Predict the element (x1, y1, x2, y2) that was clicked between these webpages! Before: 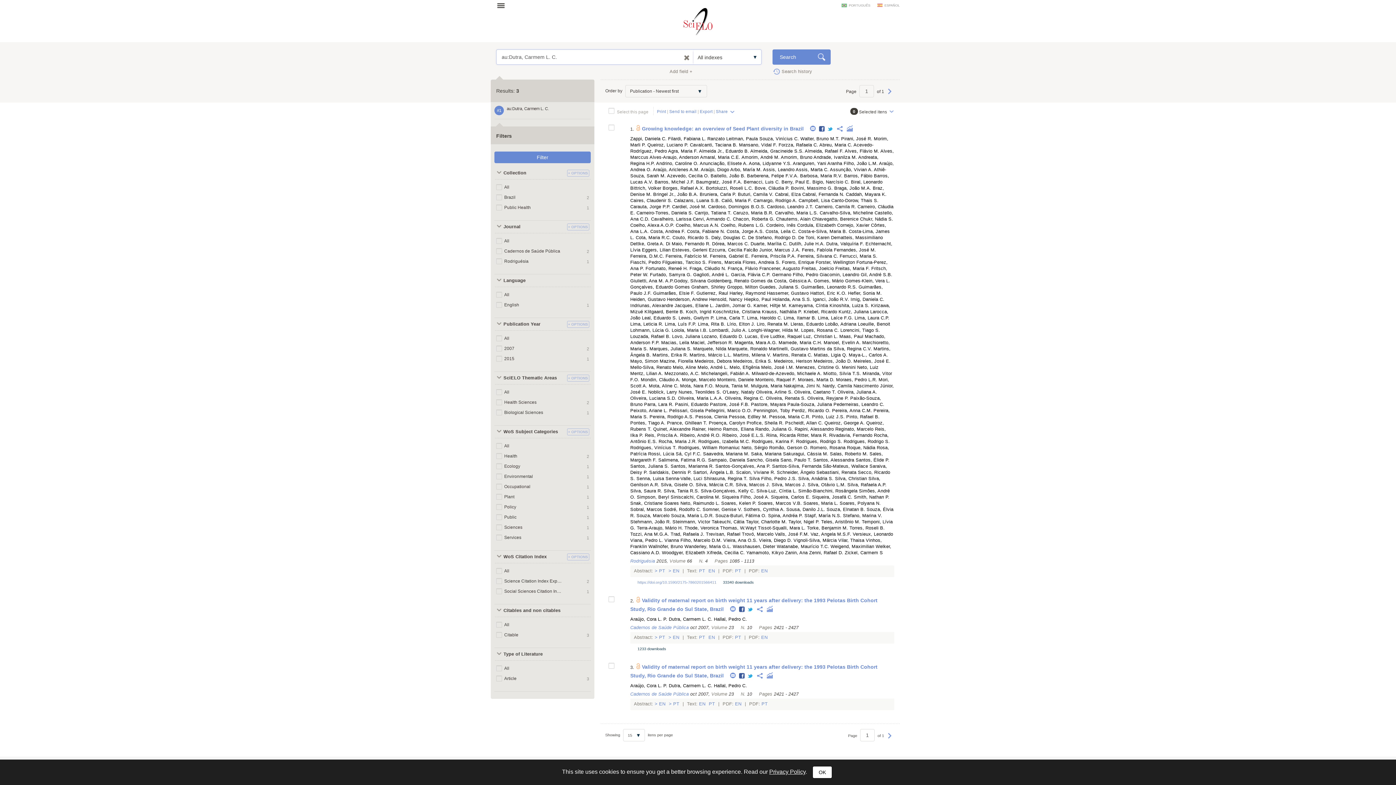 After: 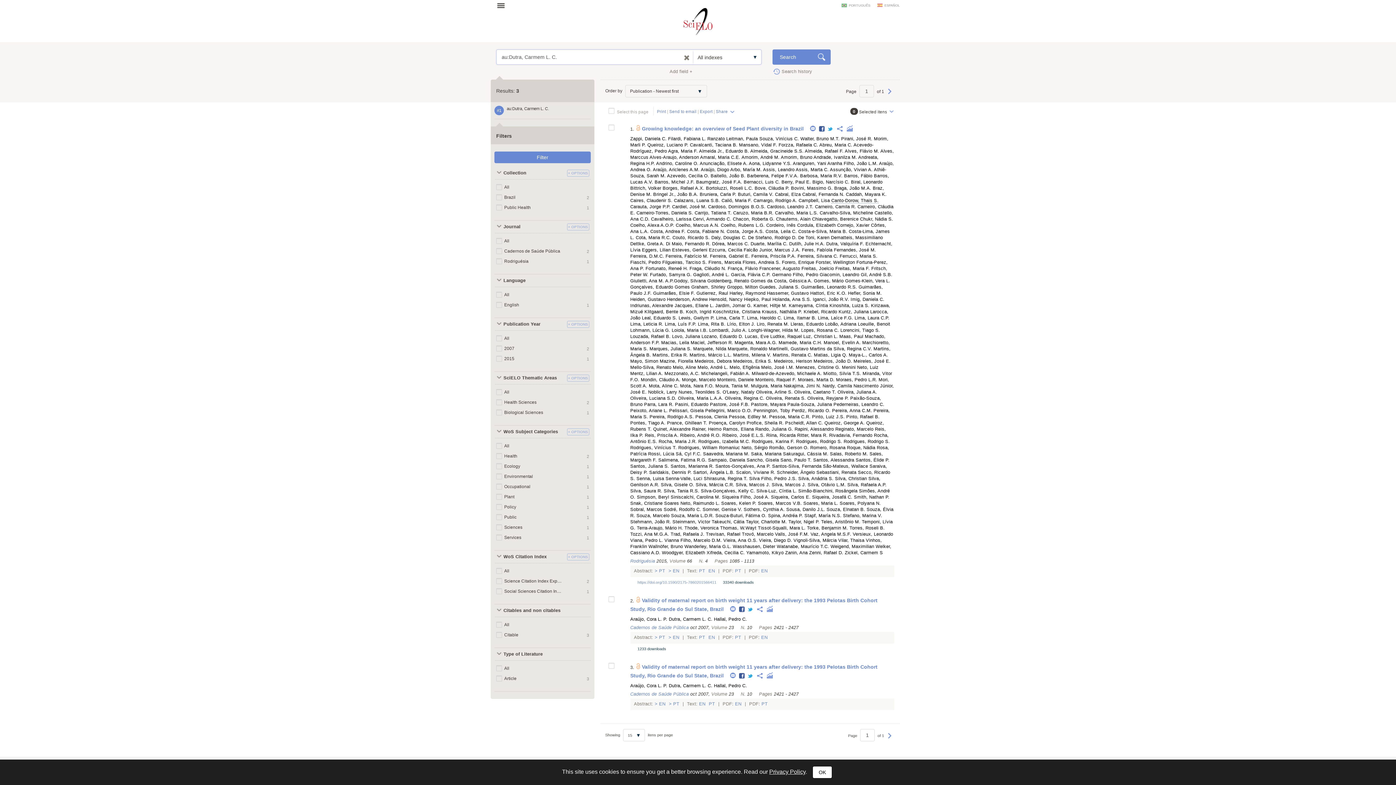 Action: label: Canto-Dorow, Thais S. bbox: (831, 198, 878, 203)